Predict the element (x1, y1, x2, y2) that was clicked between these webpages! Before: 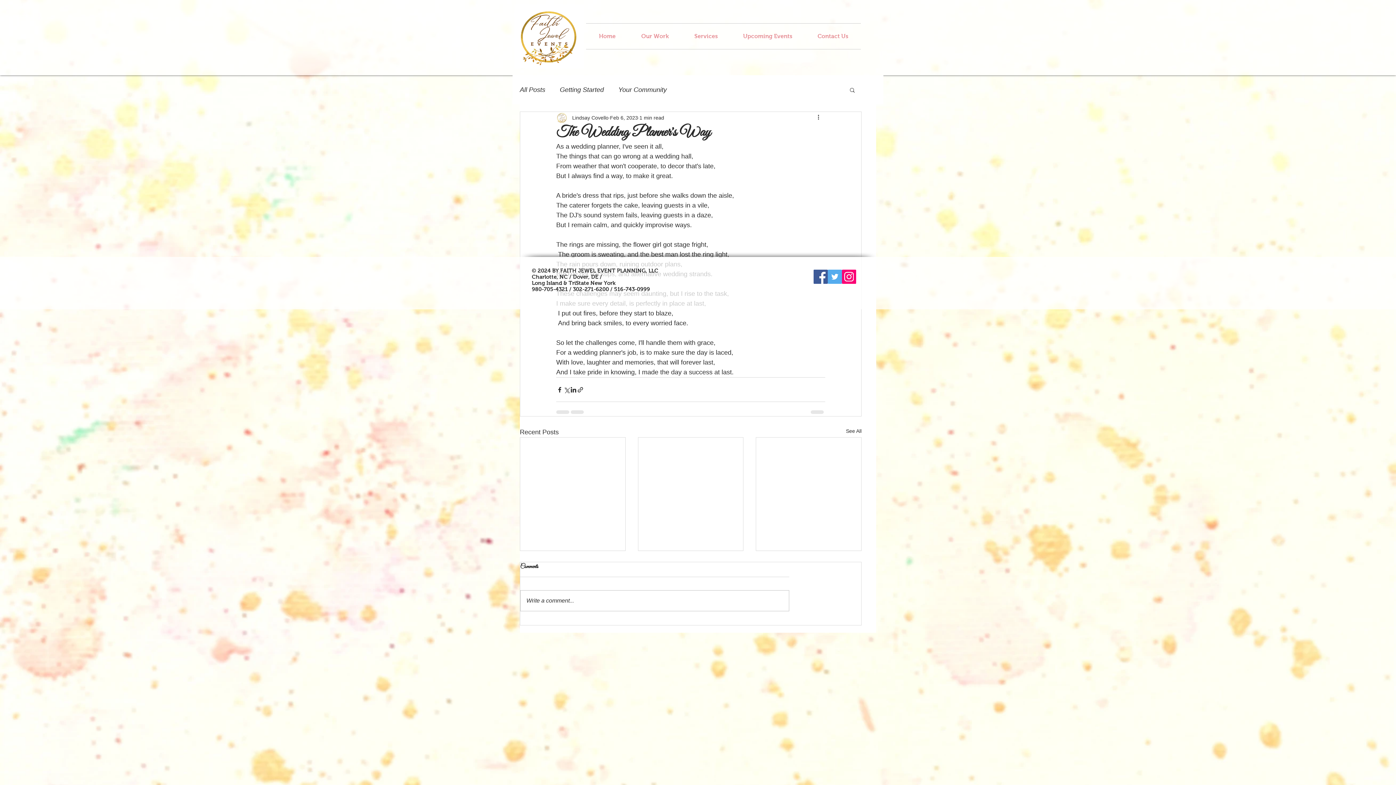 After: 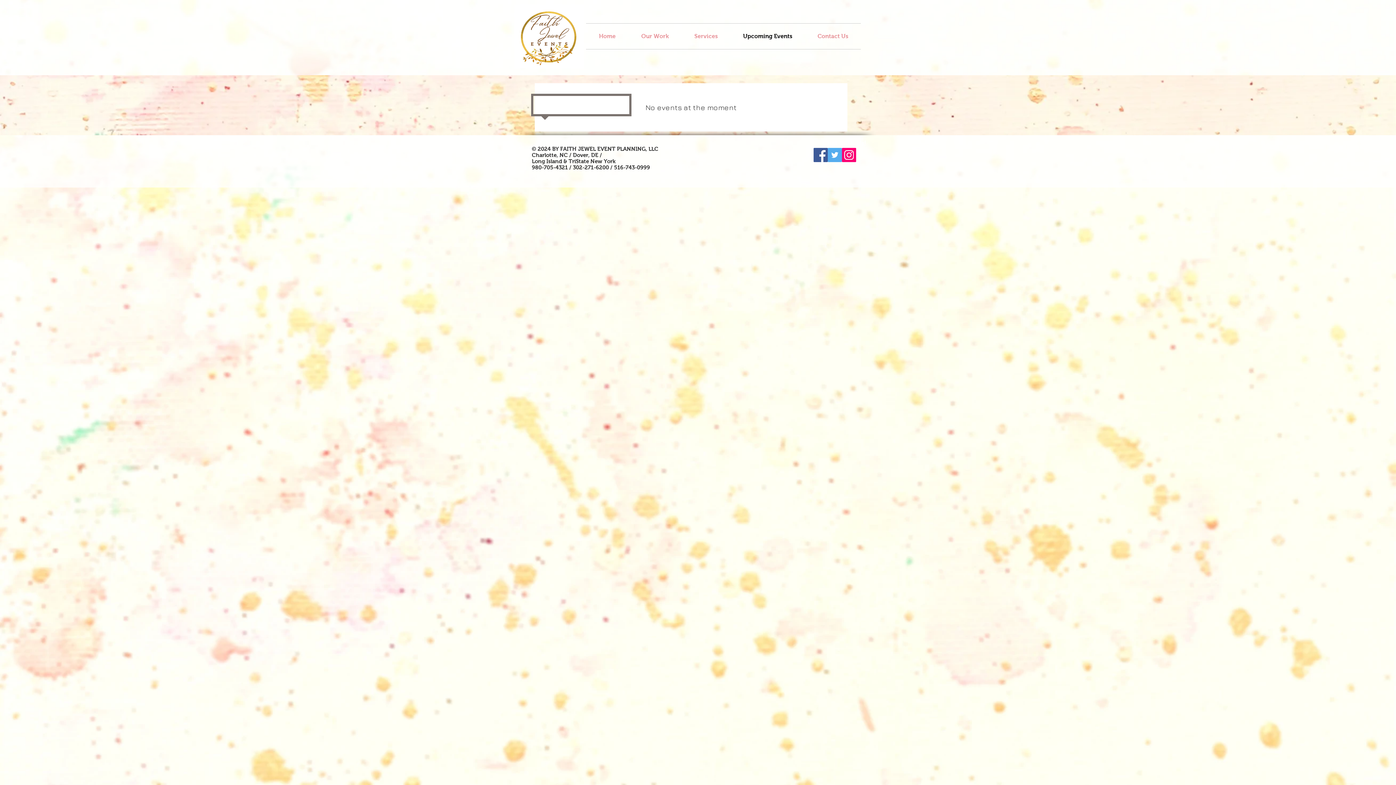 Action: bbox: (730, 23, 805, 49) label: Upcoming Events